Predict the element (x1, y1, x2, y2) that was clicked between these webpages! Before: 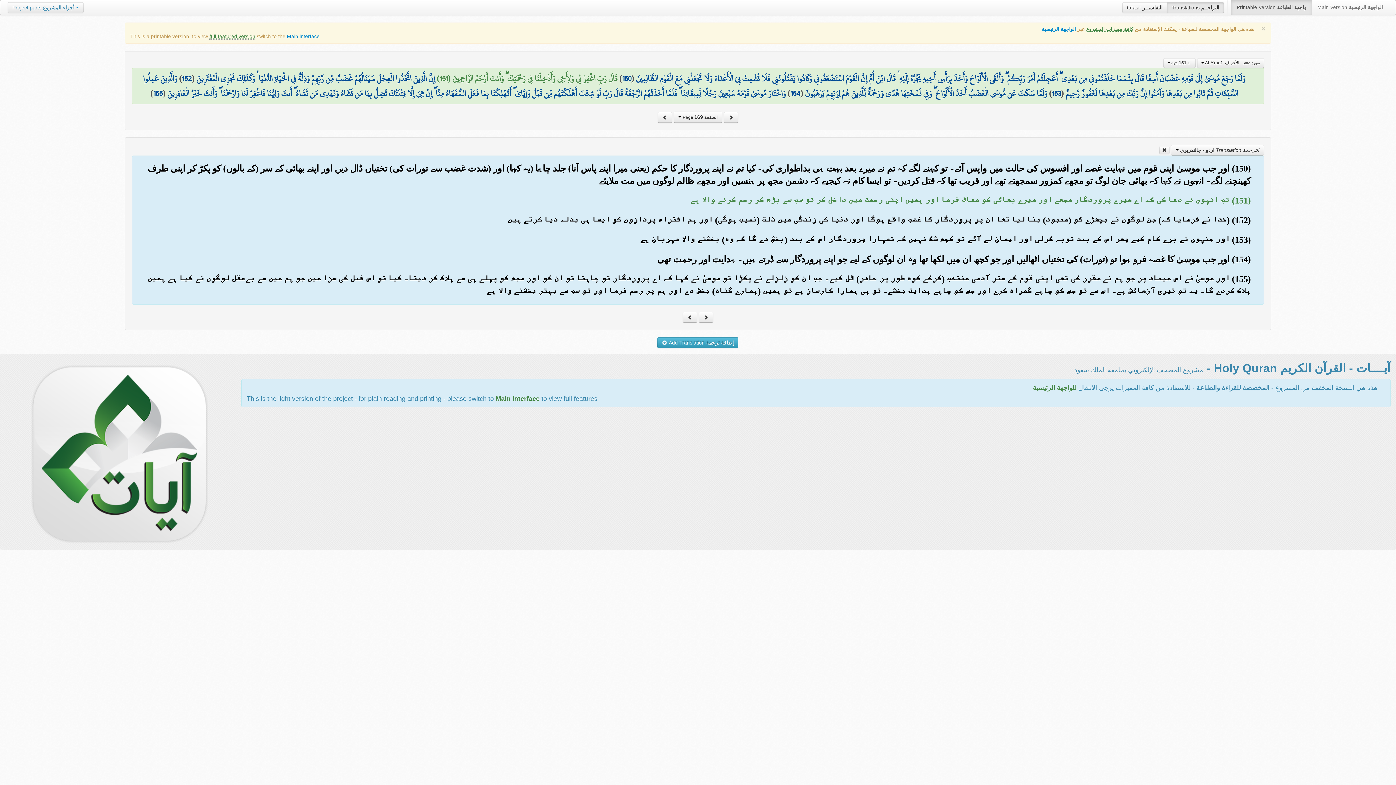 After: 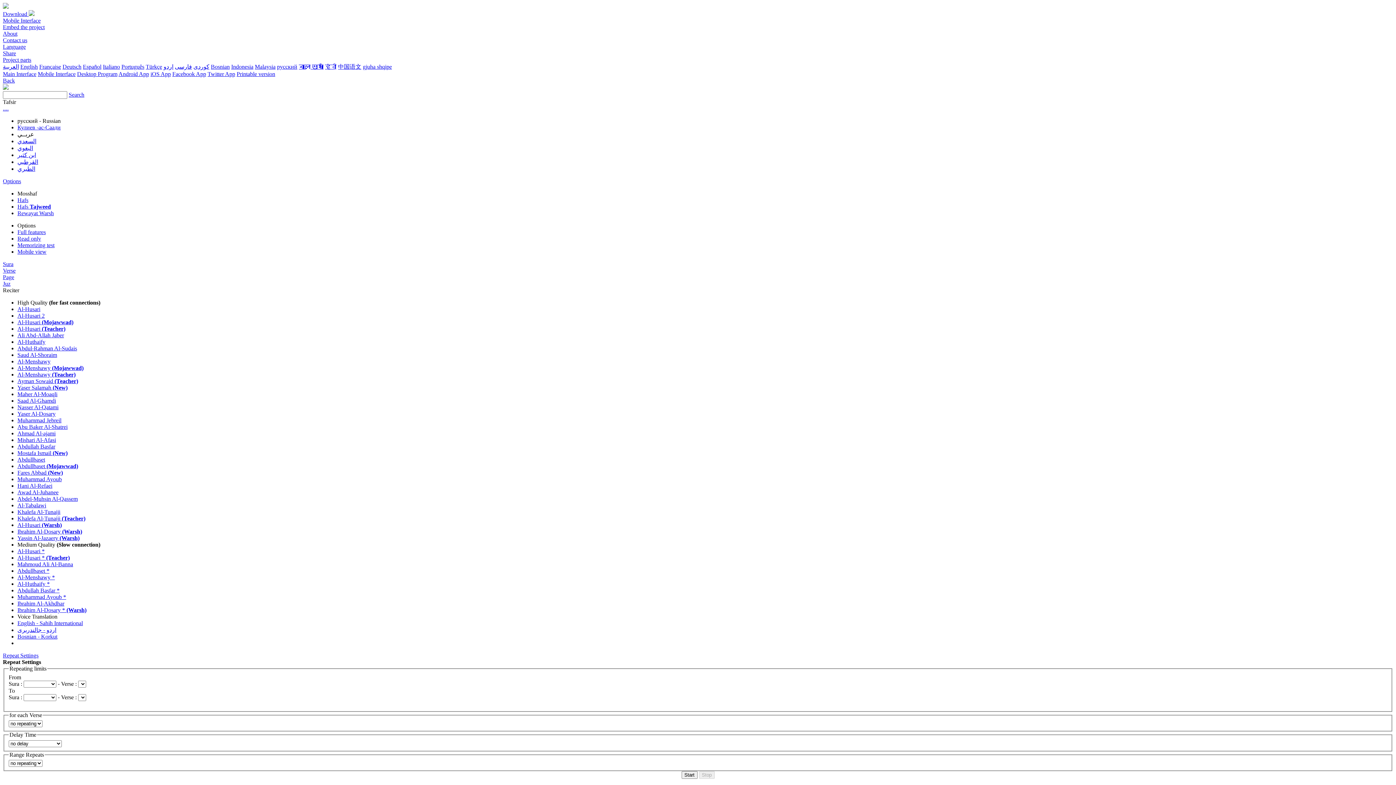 Action: label: Main interface bbox: (495, 395, 539, 402)